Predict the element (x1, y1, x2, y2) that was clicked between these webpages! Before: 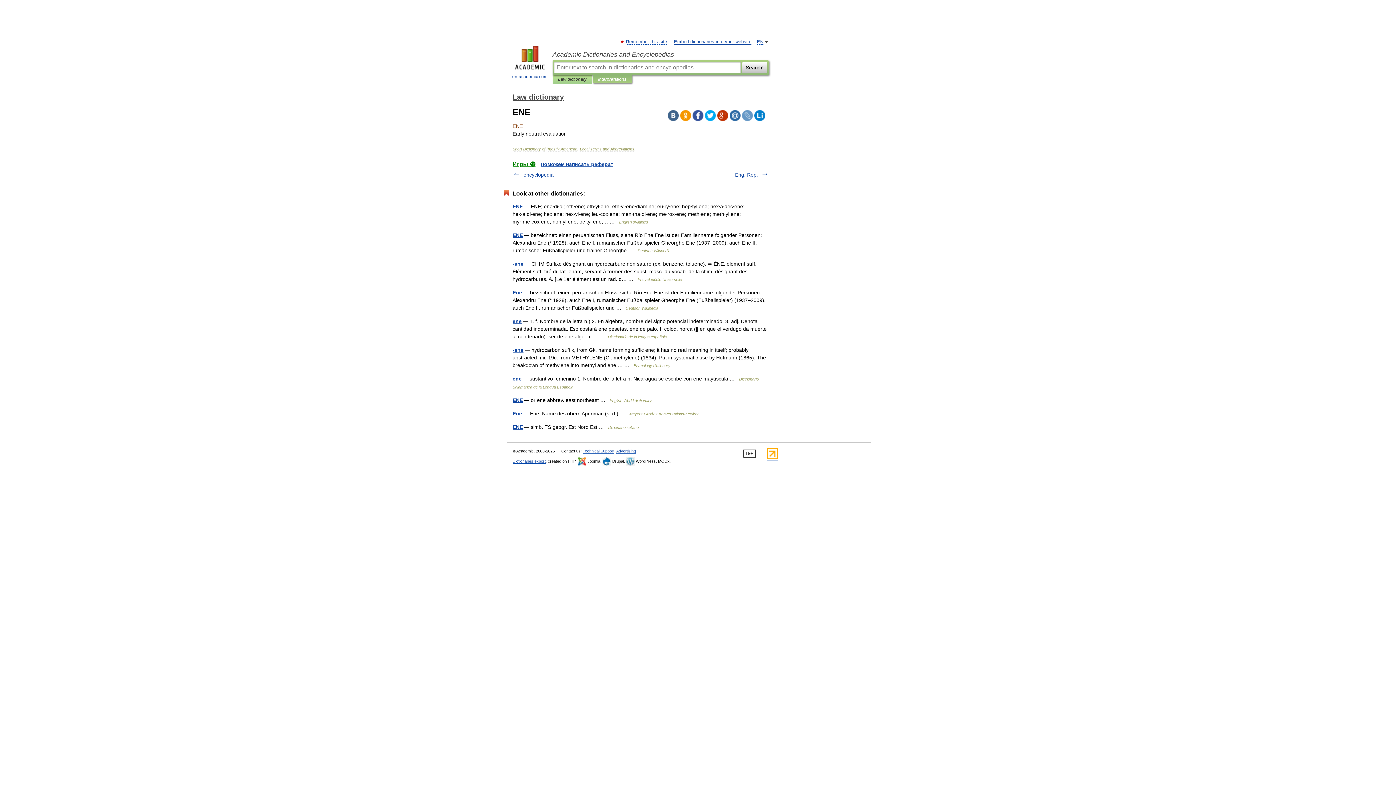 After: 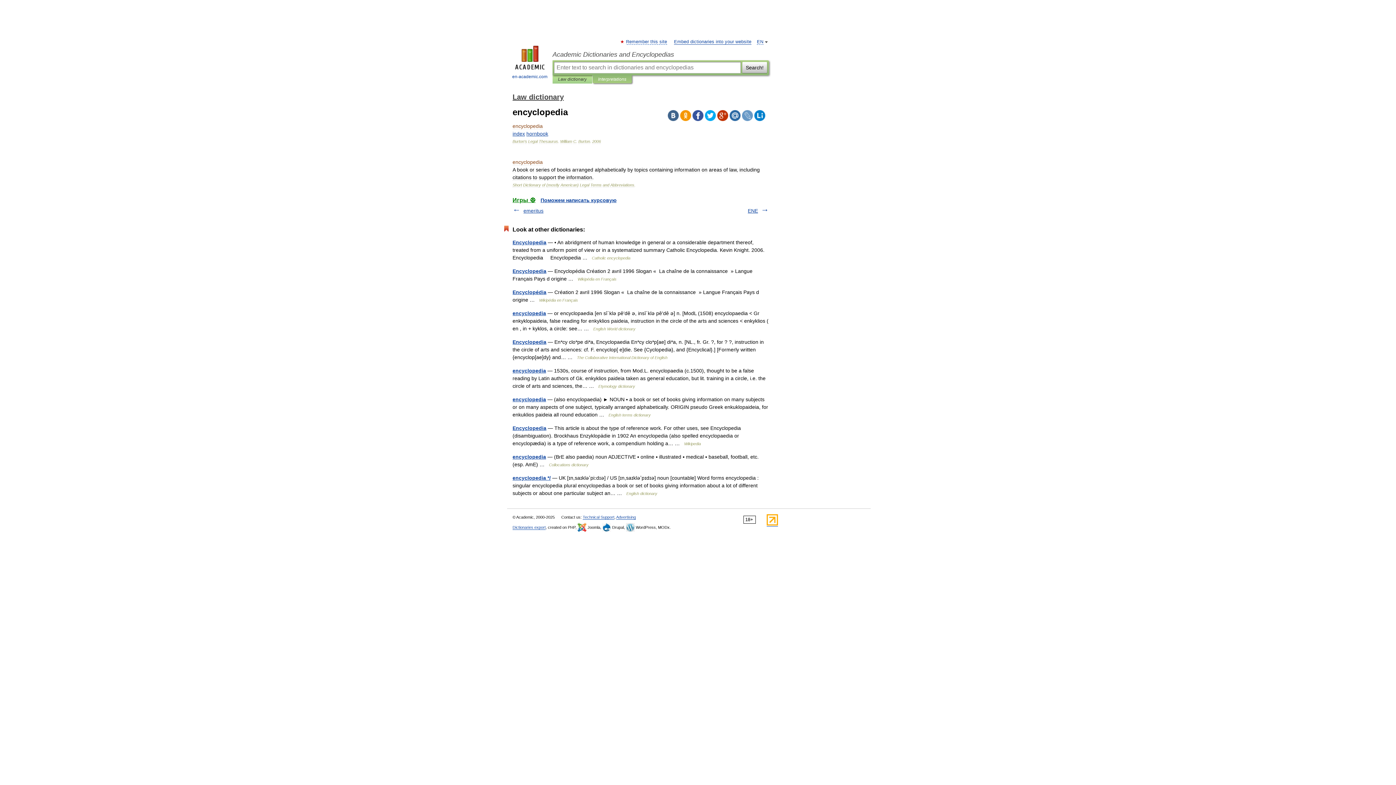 Action: label: encyclopedia bbox: (523, 172, 553, 177)